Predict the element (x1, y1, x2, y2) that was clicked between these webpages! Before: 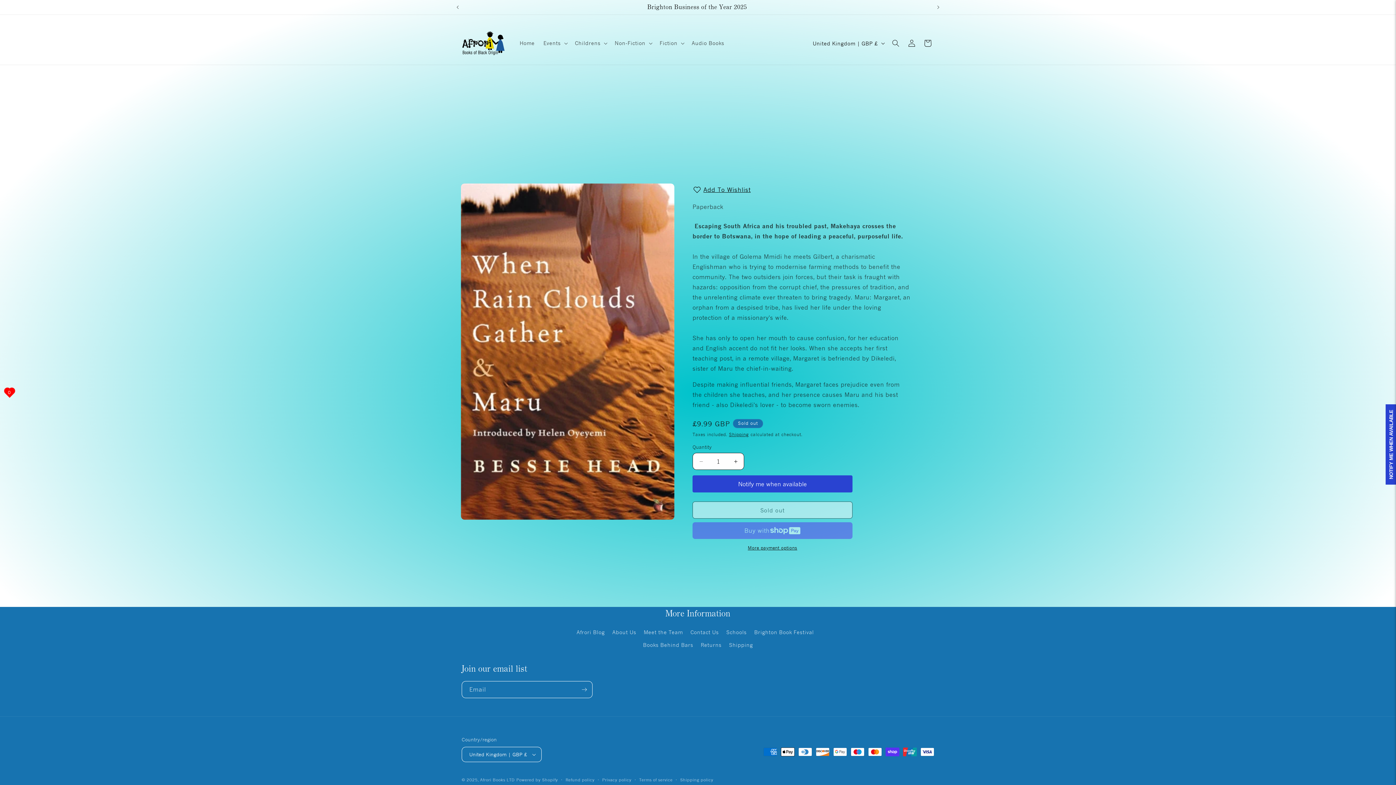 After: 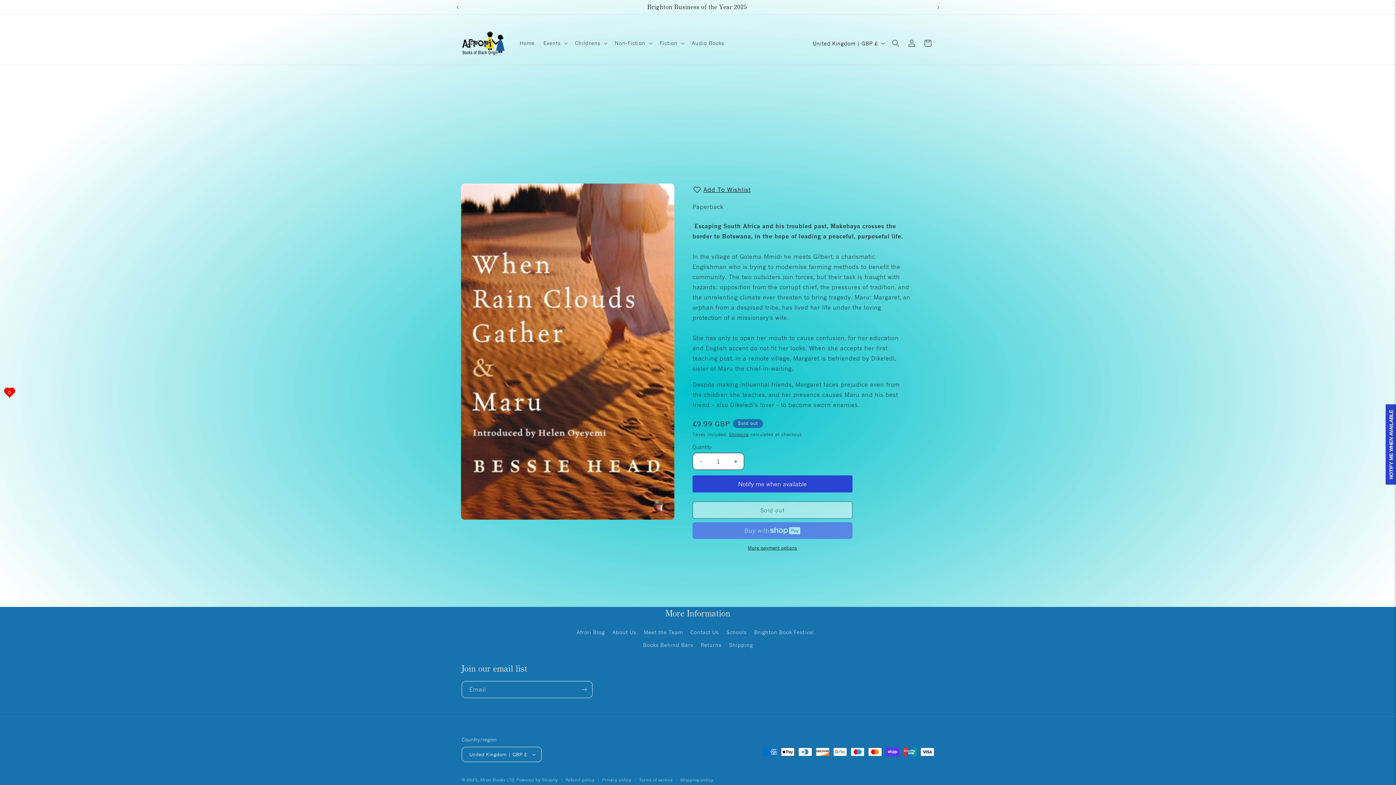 Action: label: More payment options bbox: (692, 545, 852, 551)